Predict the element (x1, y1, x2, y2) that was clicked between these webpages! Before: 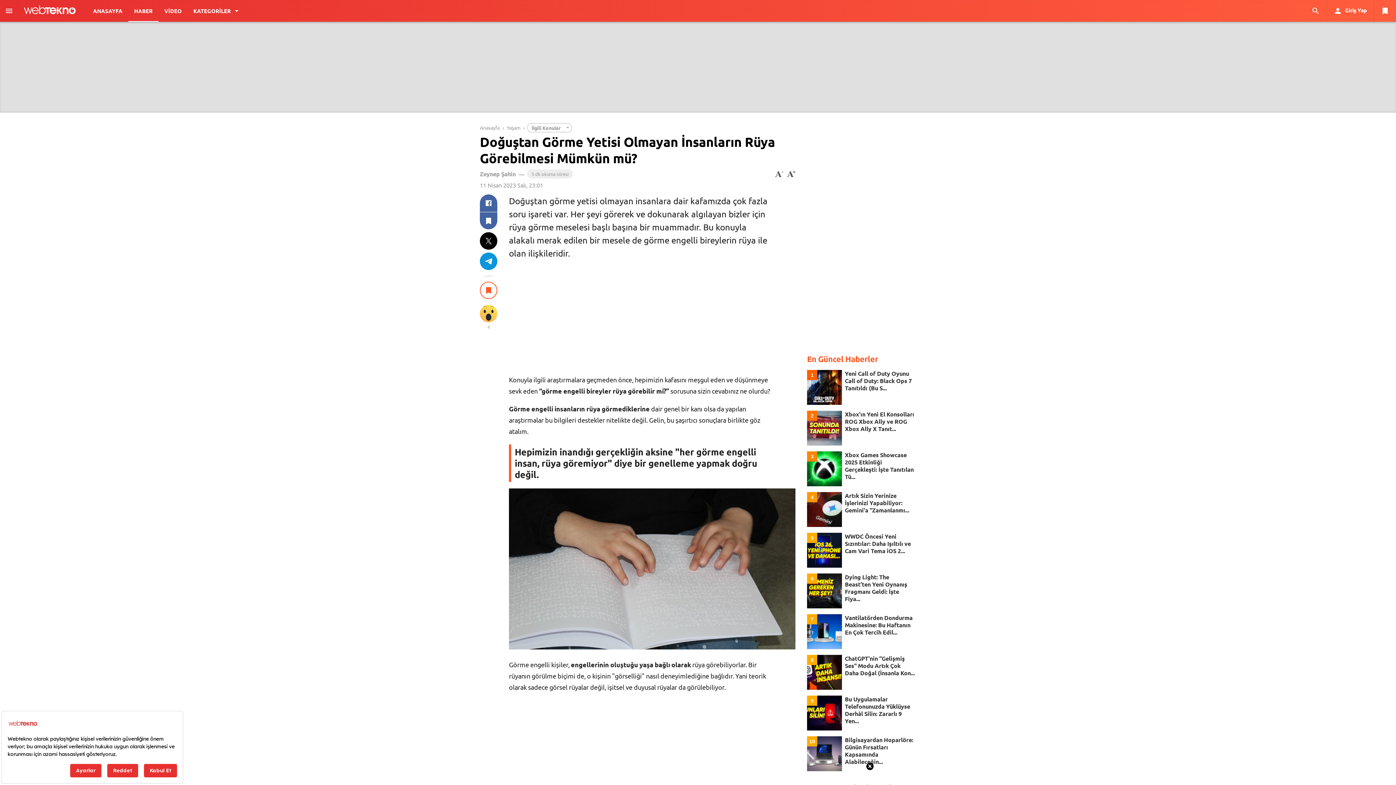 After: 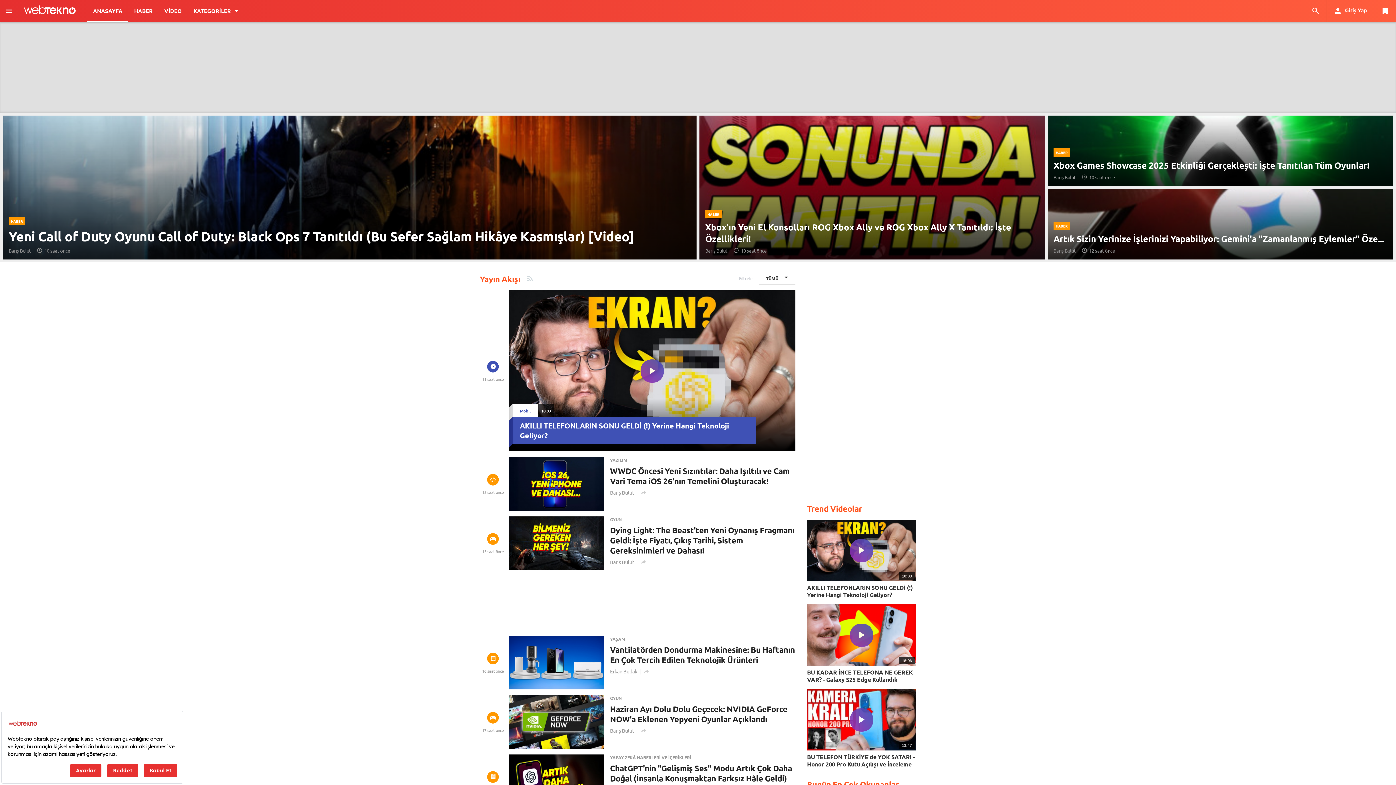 Action: bbox: (24, 5, 75, 14) label: webtekno - Teknoloji Haberleri